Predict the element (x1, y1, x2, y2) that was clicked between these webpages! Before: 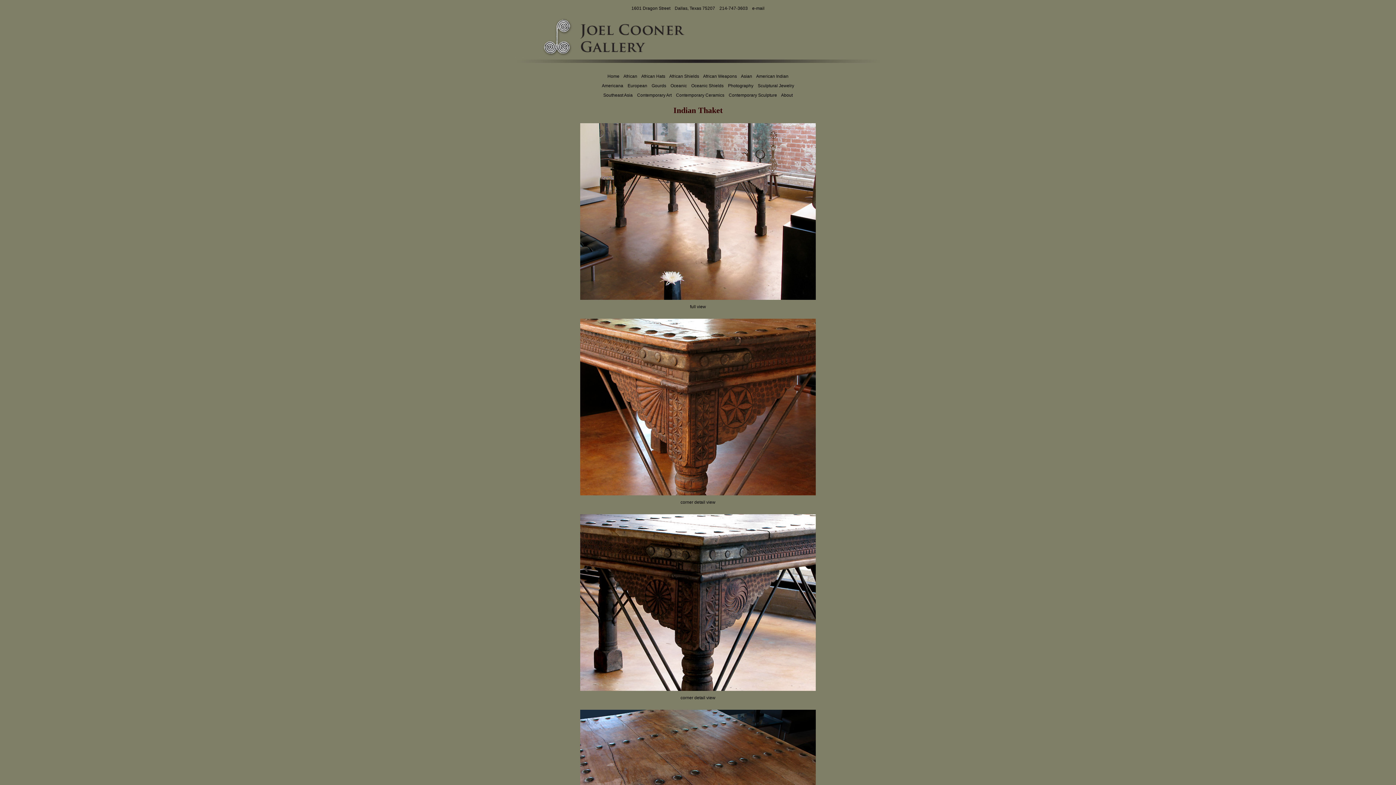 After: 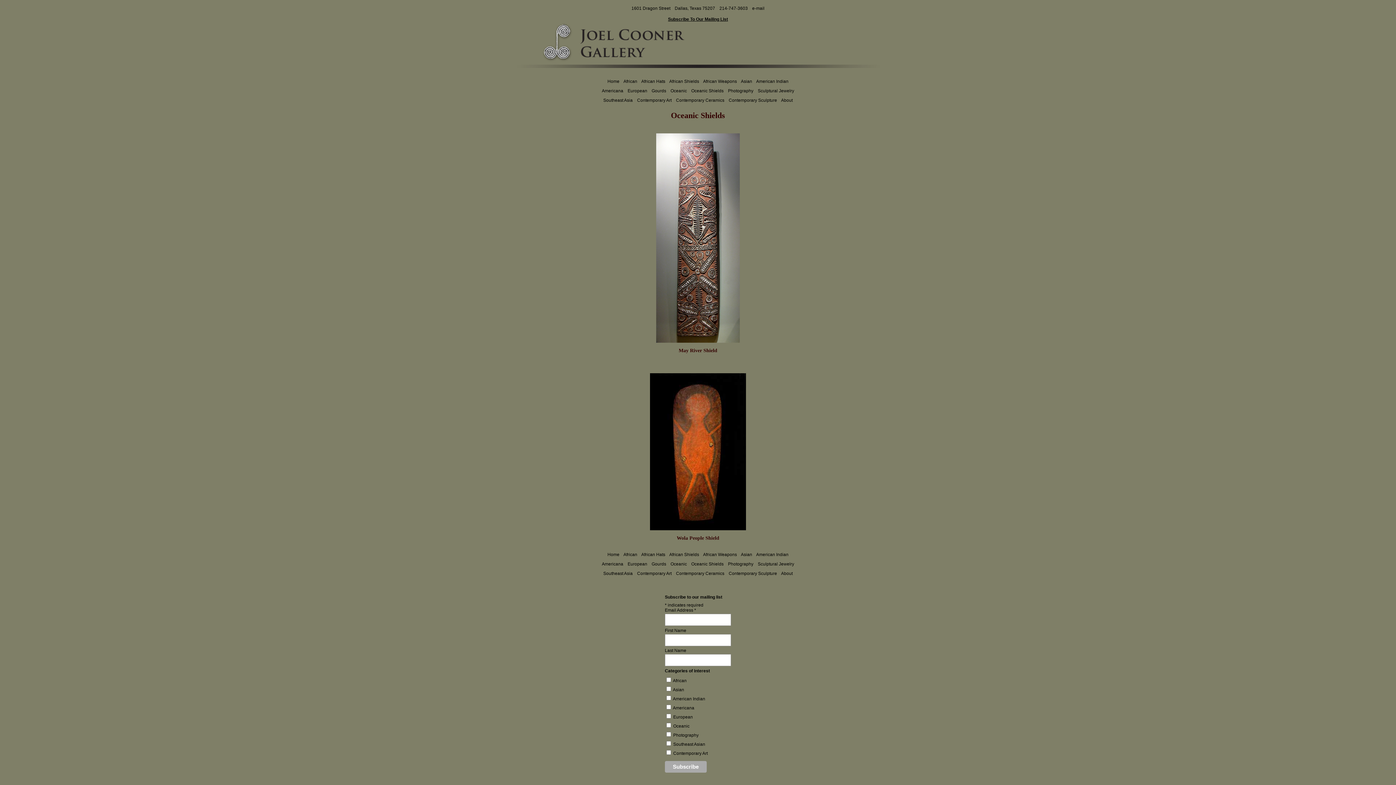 Action: label: Oceanic Shields bbox: (691, 83, 723, 88)